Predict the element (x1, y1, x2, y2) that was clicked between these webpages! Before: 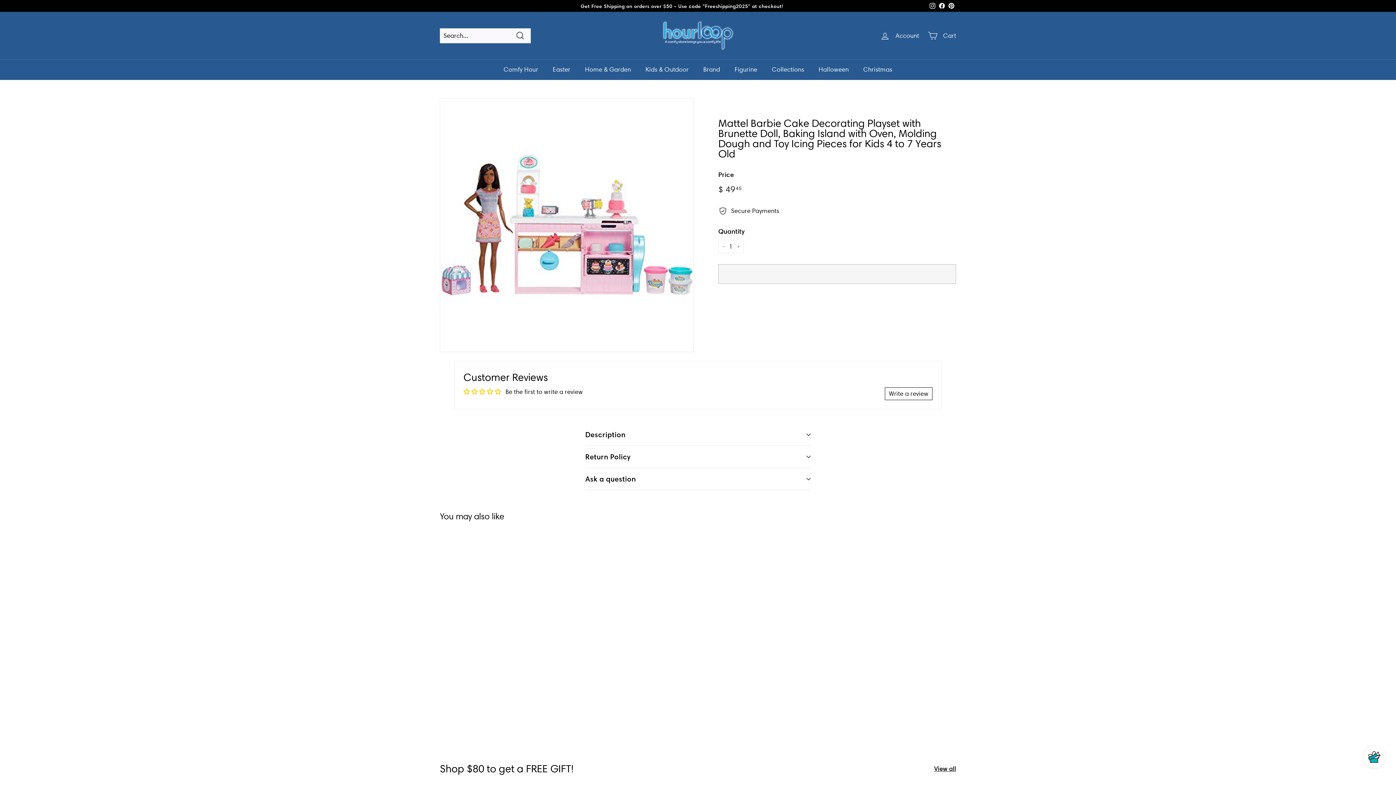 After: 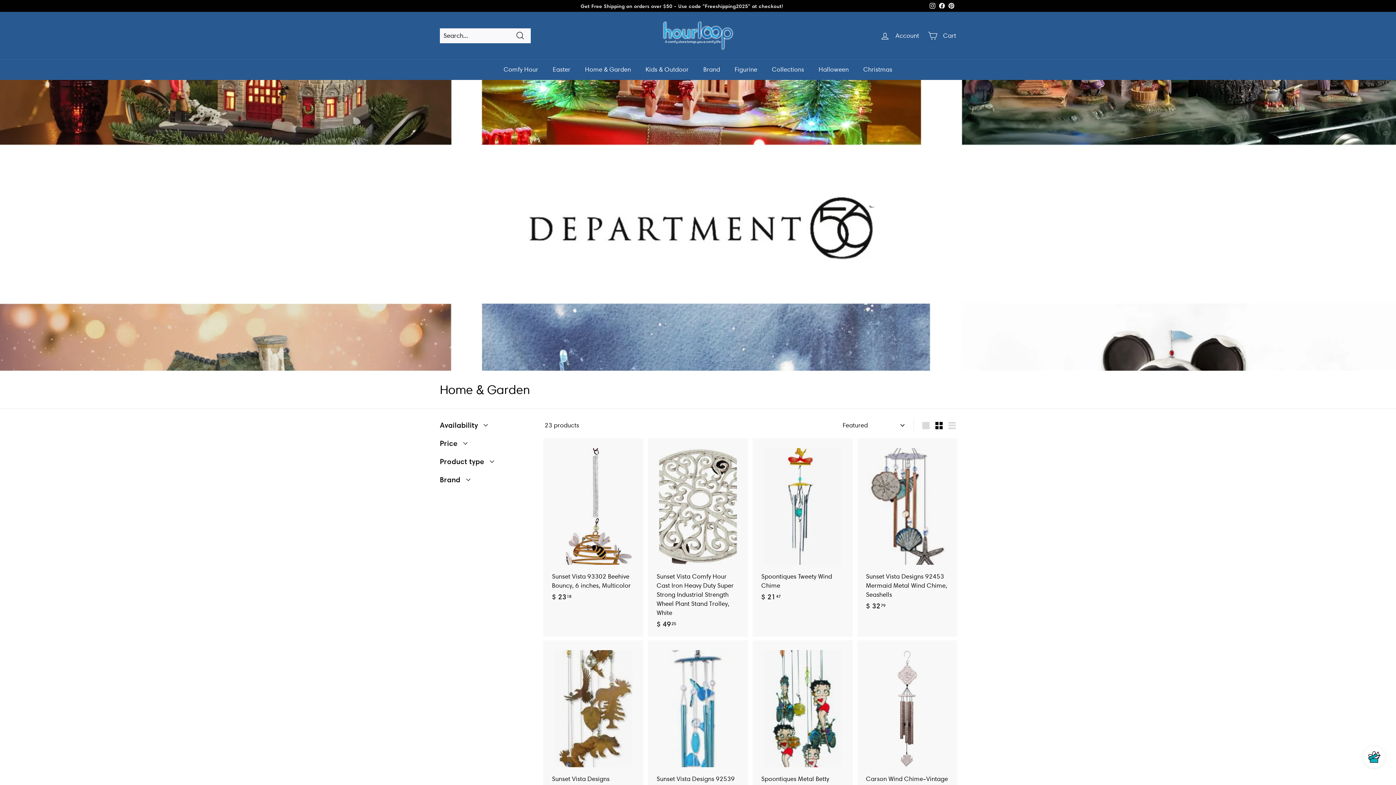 Action: label: Home & Garden bbox: (577, 59, 638, 80)